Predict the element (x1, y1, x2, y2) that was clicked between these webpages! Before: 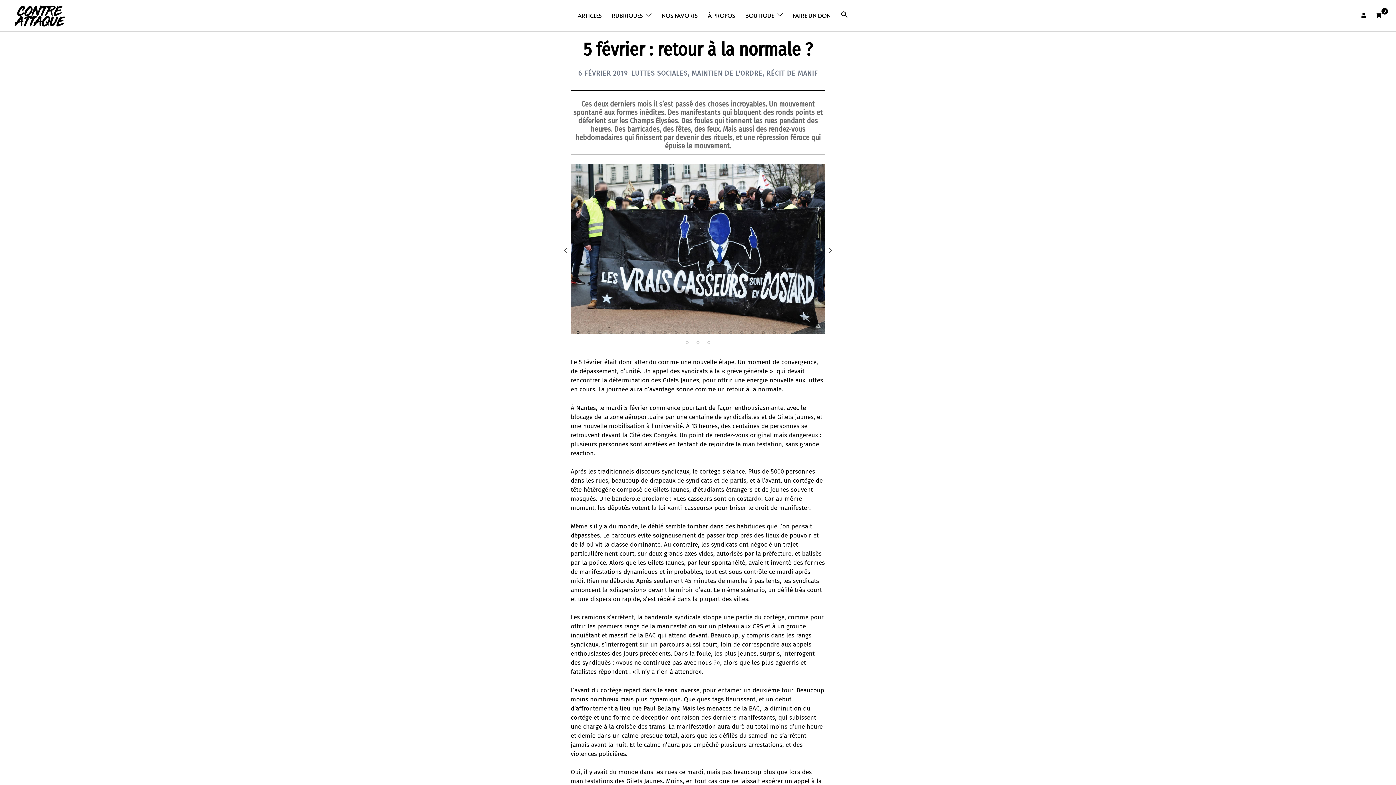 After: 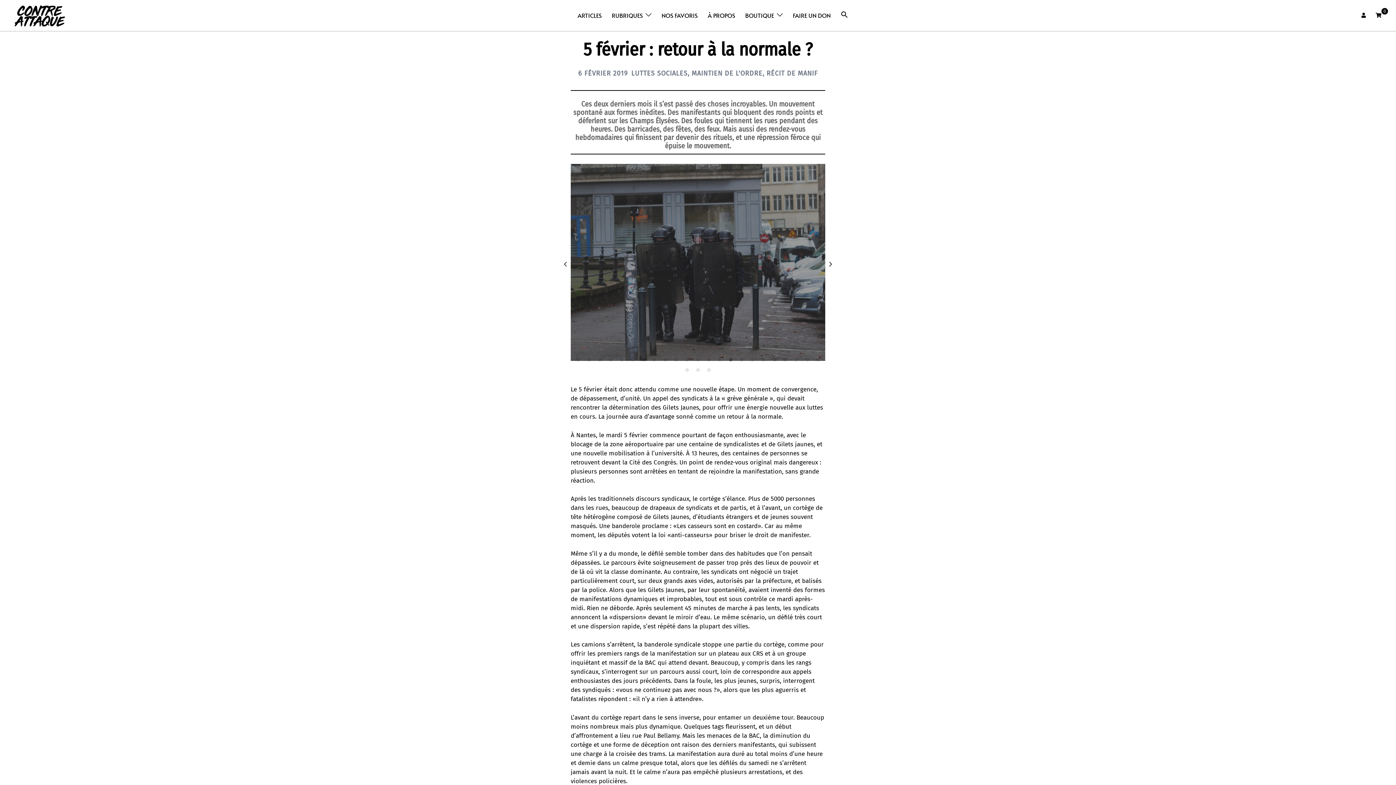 Action: label: 15 of 26 bbox: (727, 329, 734, 336)